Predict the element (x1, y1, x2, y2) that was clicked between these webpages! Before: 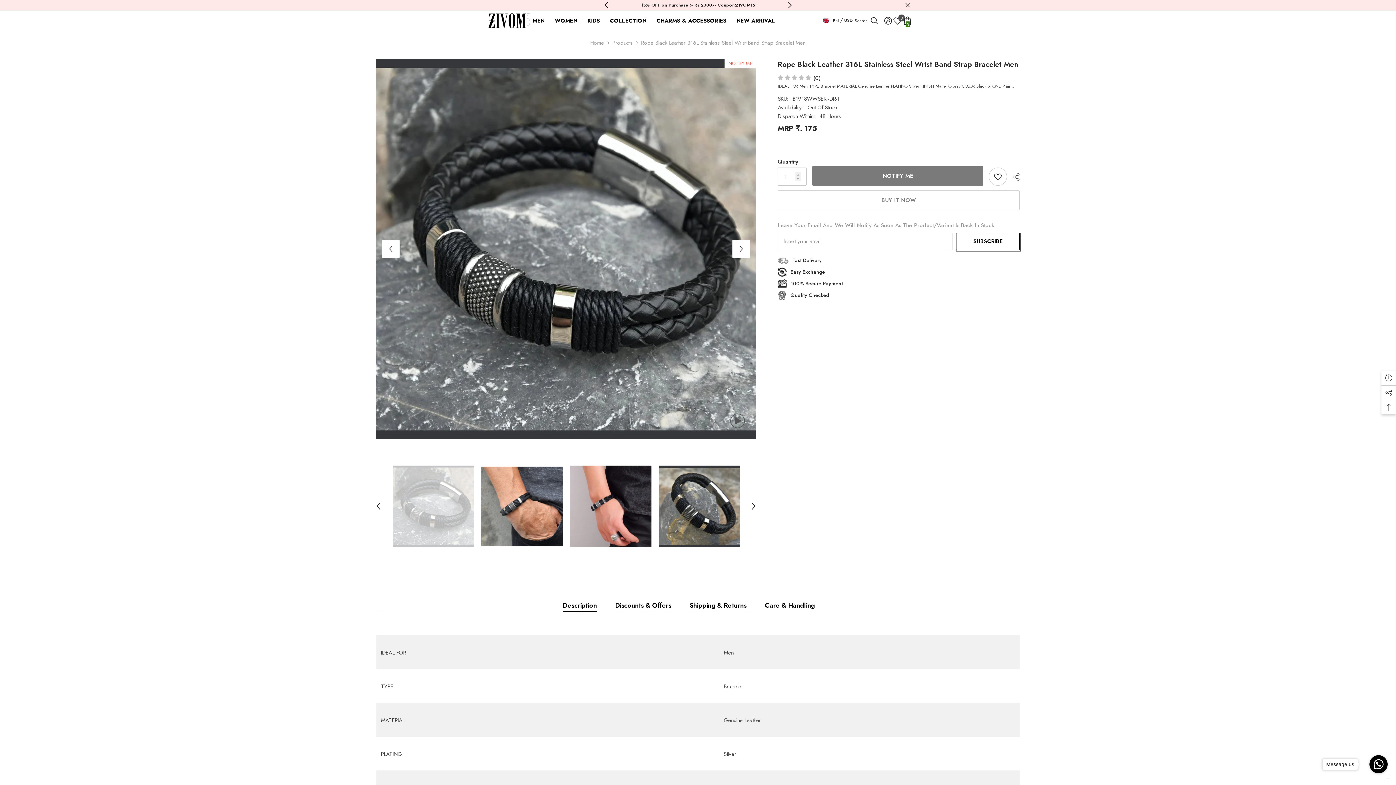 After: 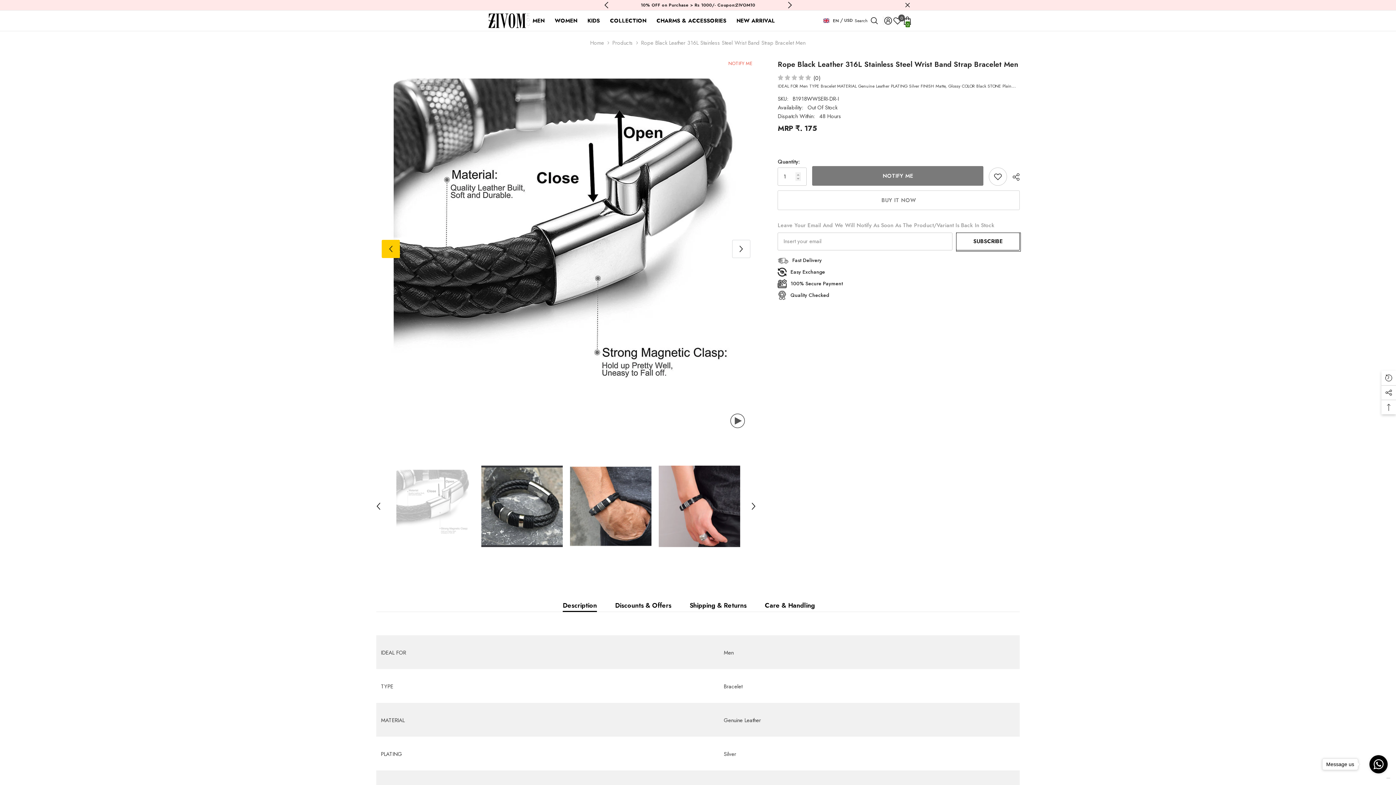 Action: label: Previous bbox: (381, 240, 400, 258)